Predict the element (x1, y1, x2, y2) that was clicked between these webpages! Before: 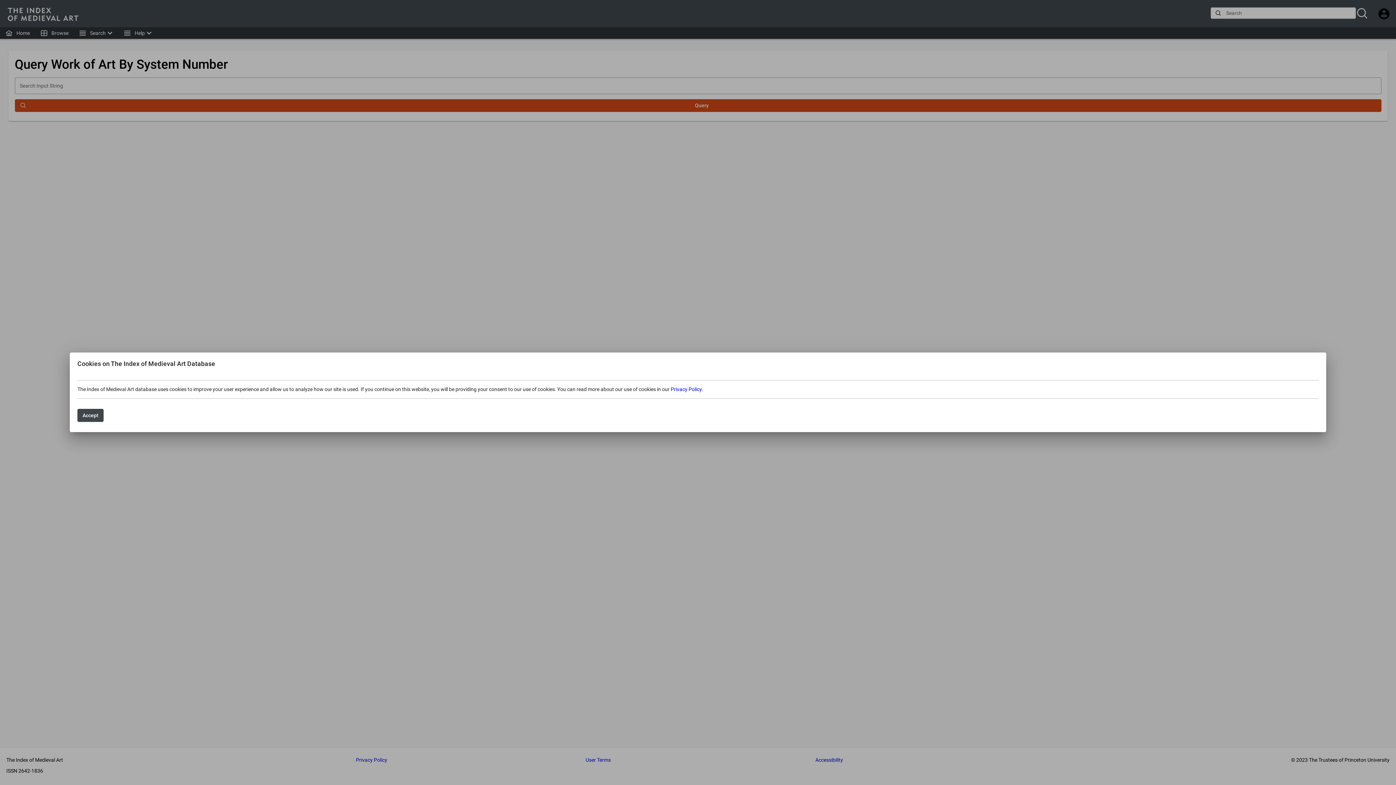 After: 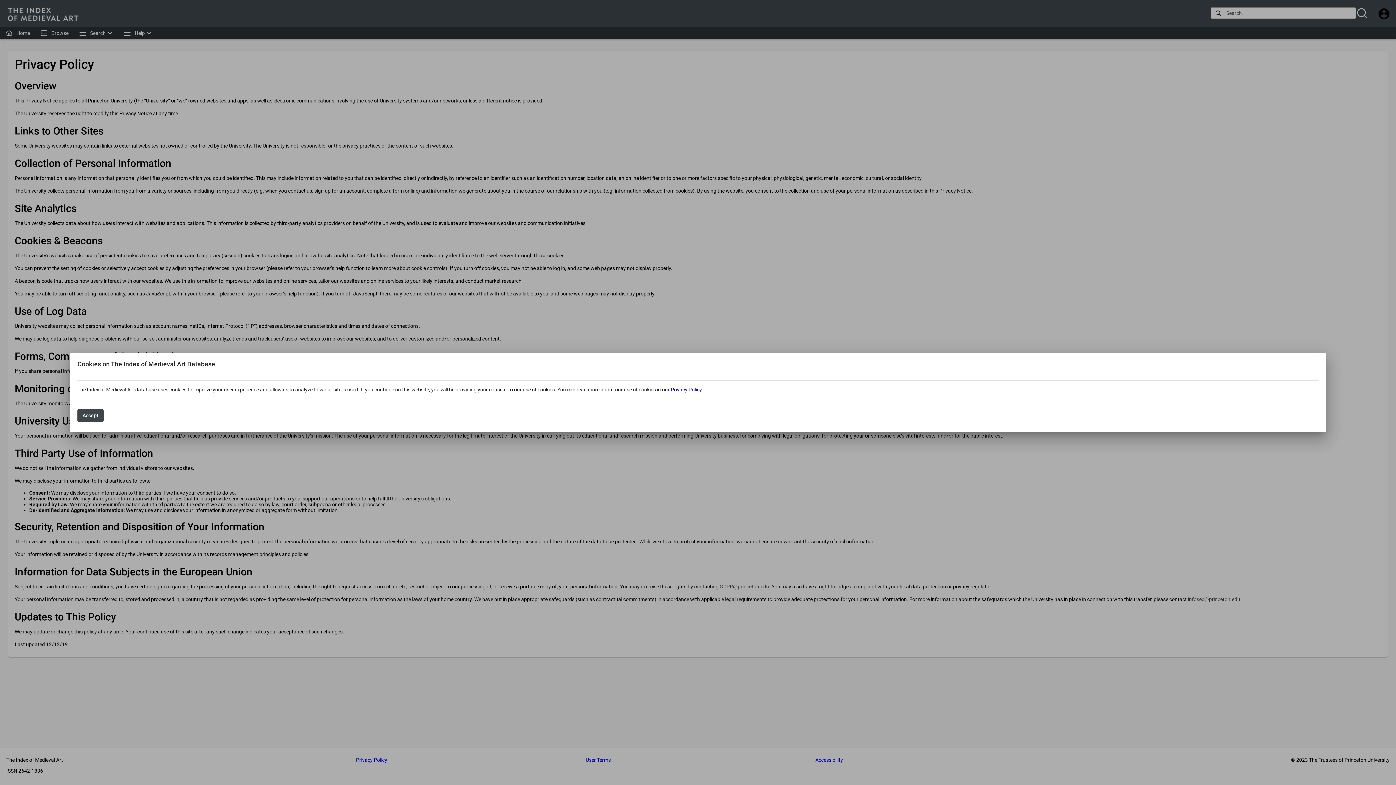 Action: label: Privacy Policy bbox: (670, 386, 701, 392)